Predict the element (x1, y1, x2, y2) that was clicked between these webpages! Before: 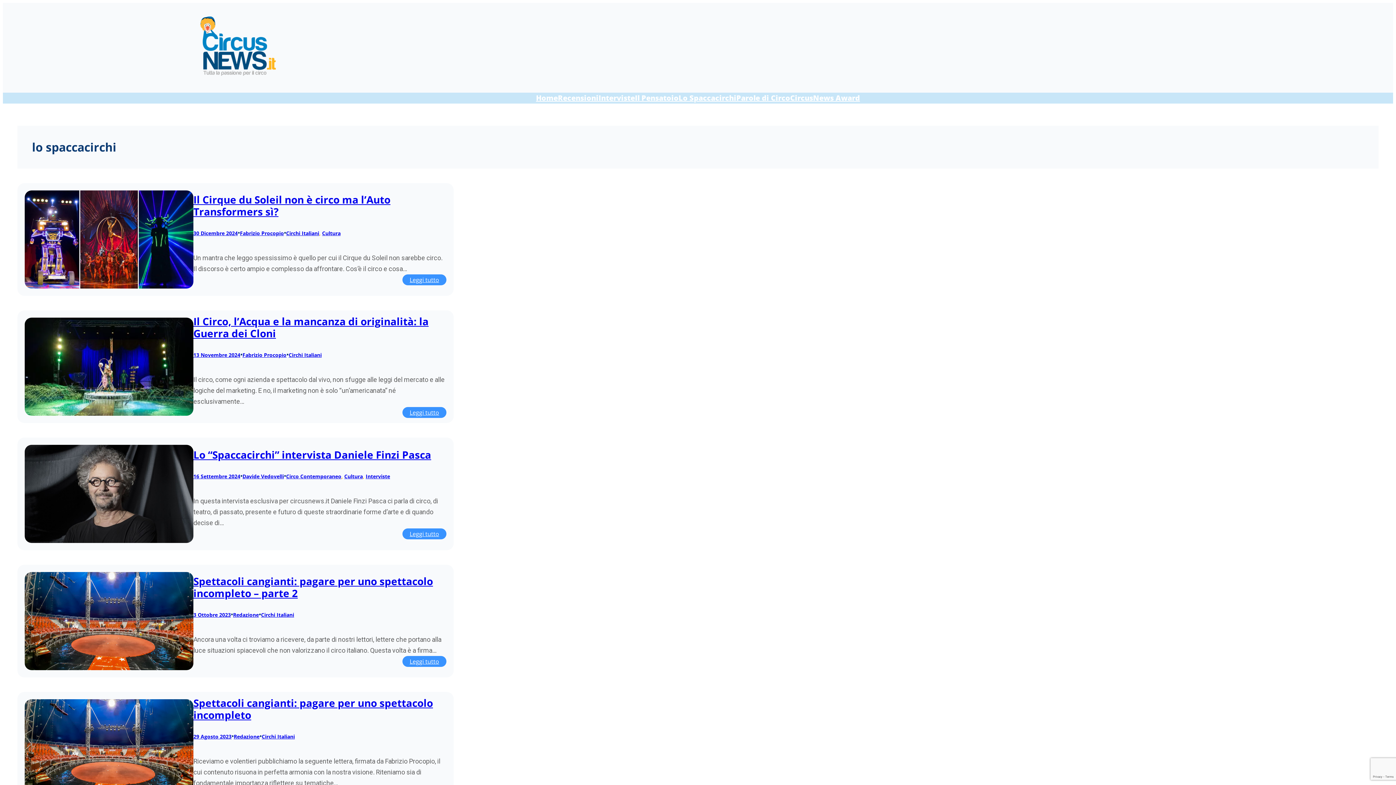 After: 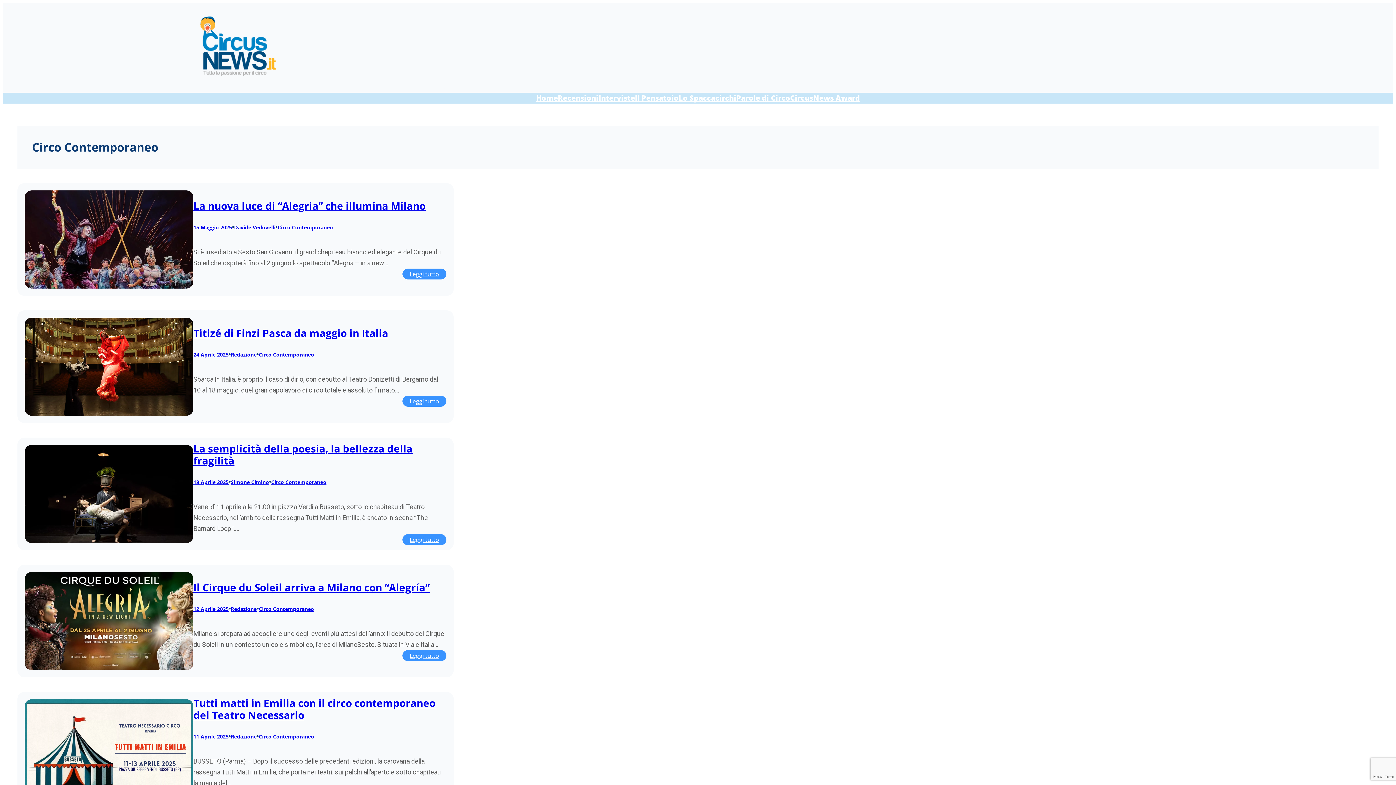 Action: bbox: (286, 473, 341, 479) label: Circo Contemporaneo